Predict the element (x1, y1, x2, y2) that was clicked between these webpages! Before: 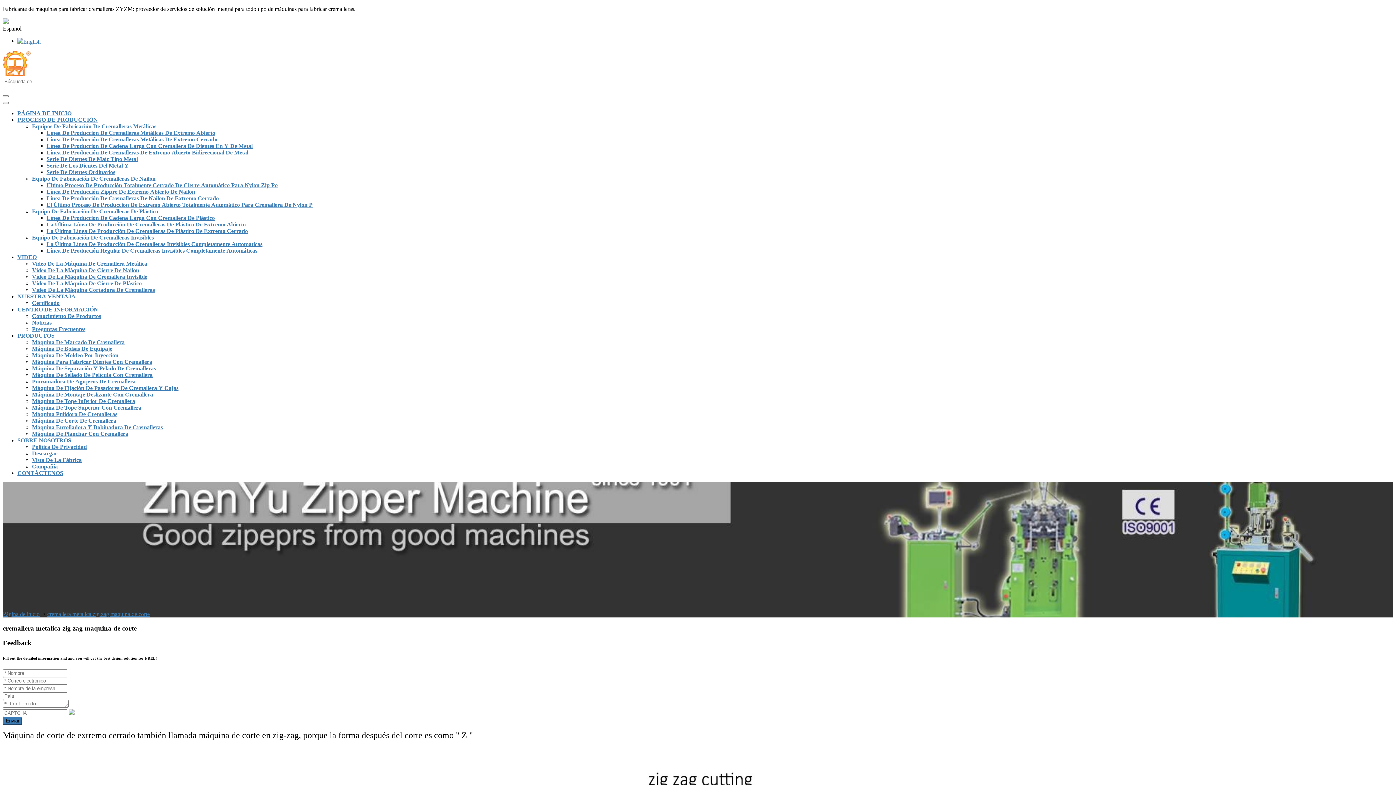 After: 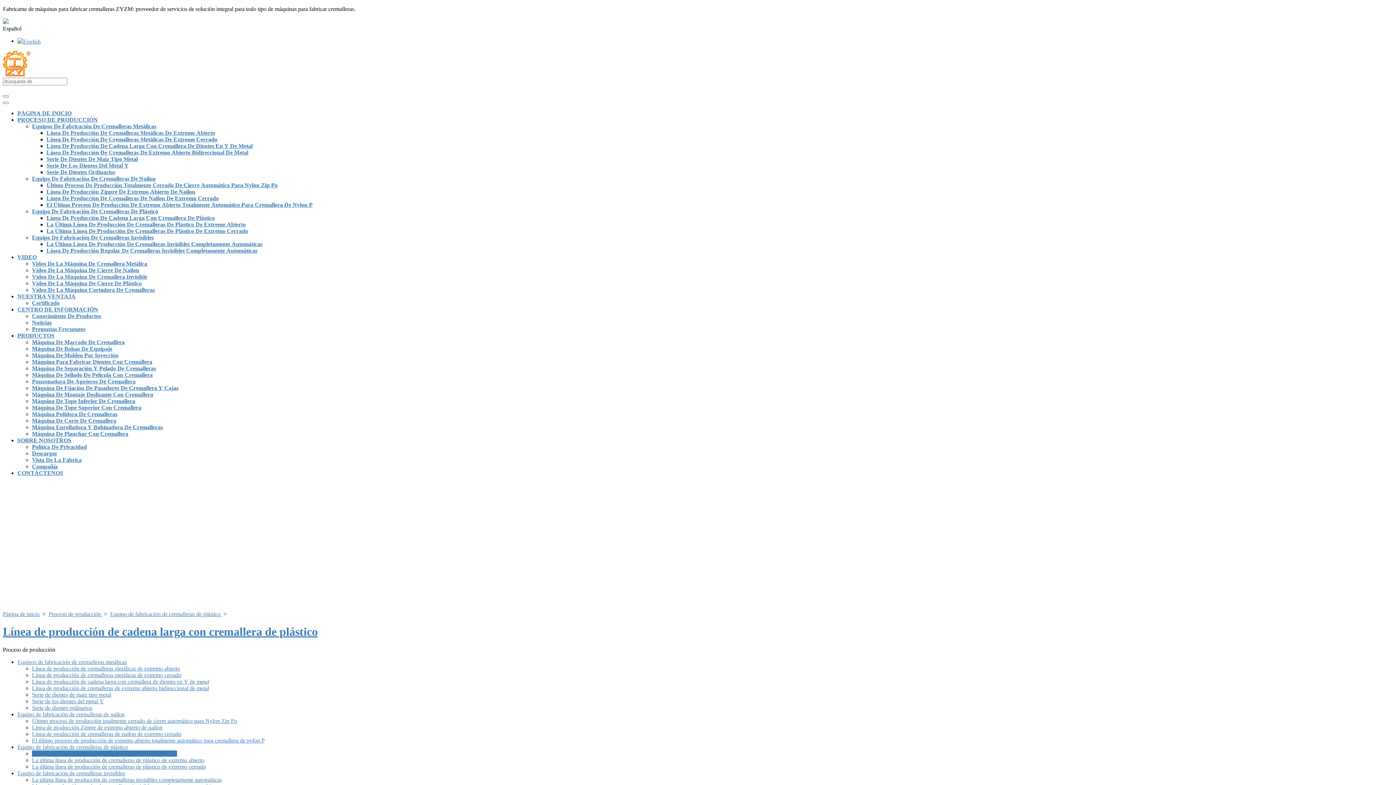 Action: label: Equipo De Fabricación De Cremalleras De Plástico bbox: (32, 208, 158, 214)